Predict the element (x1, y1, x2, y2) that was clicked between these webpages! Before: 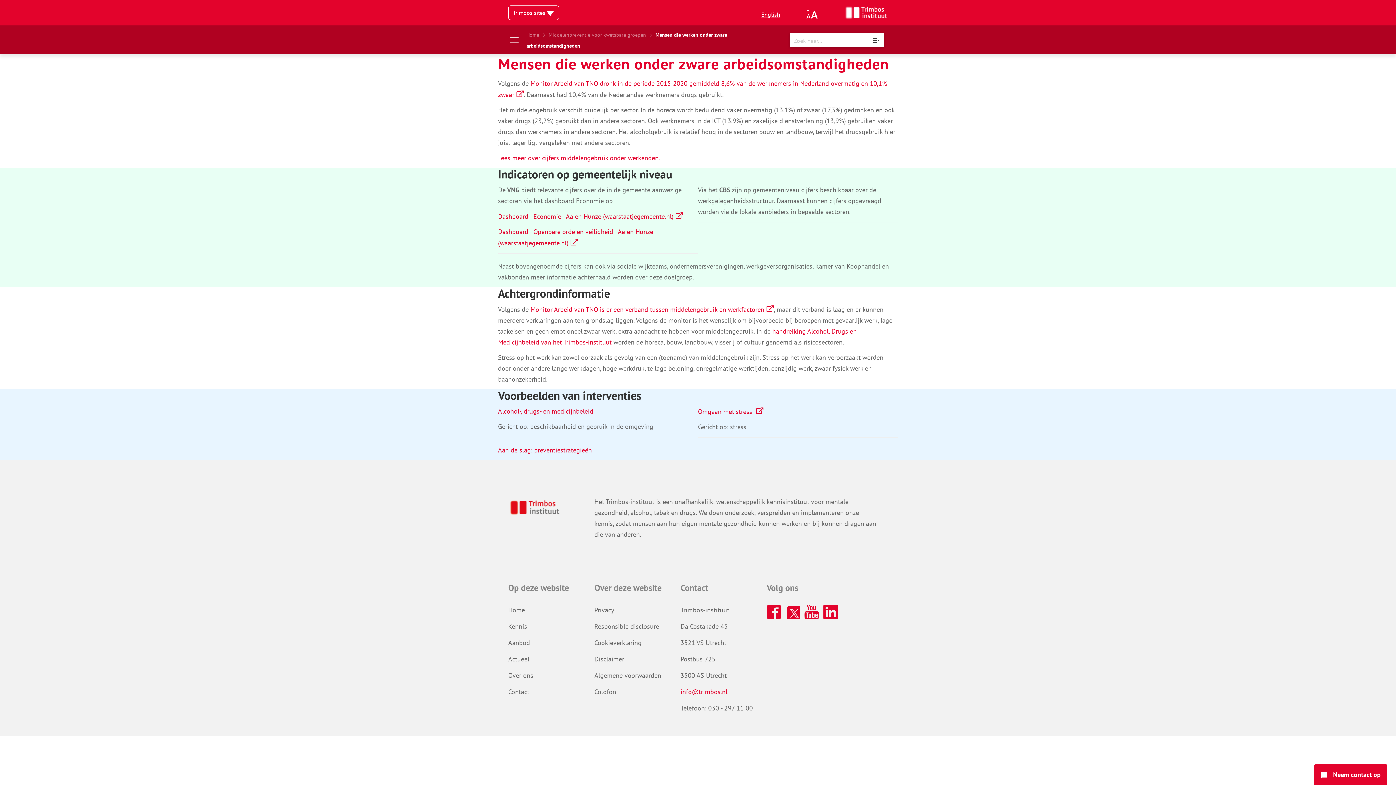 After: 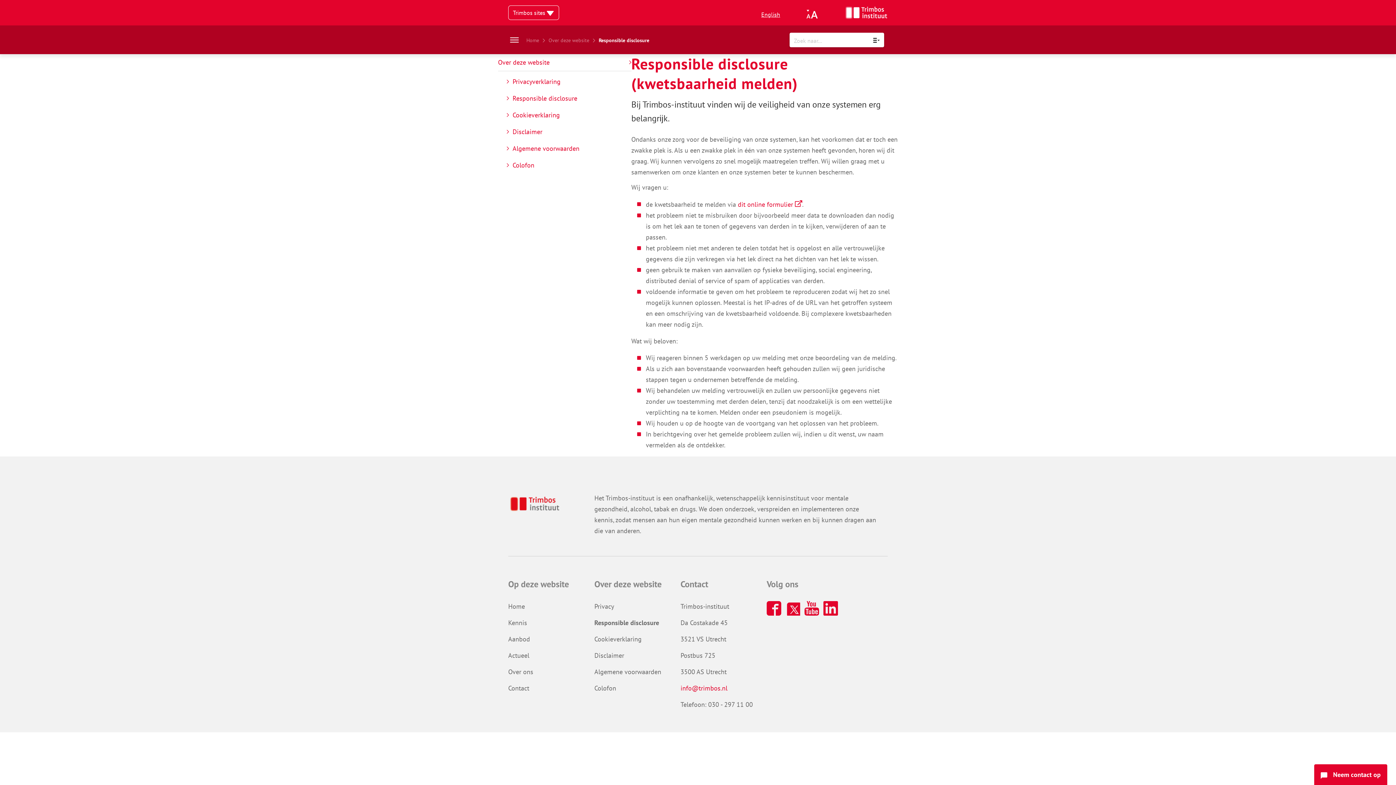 Action: bbox: (594, 618, 680, 634) label: Responsible disclosure